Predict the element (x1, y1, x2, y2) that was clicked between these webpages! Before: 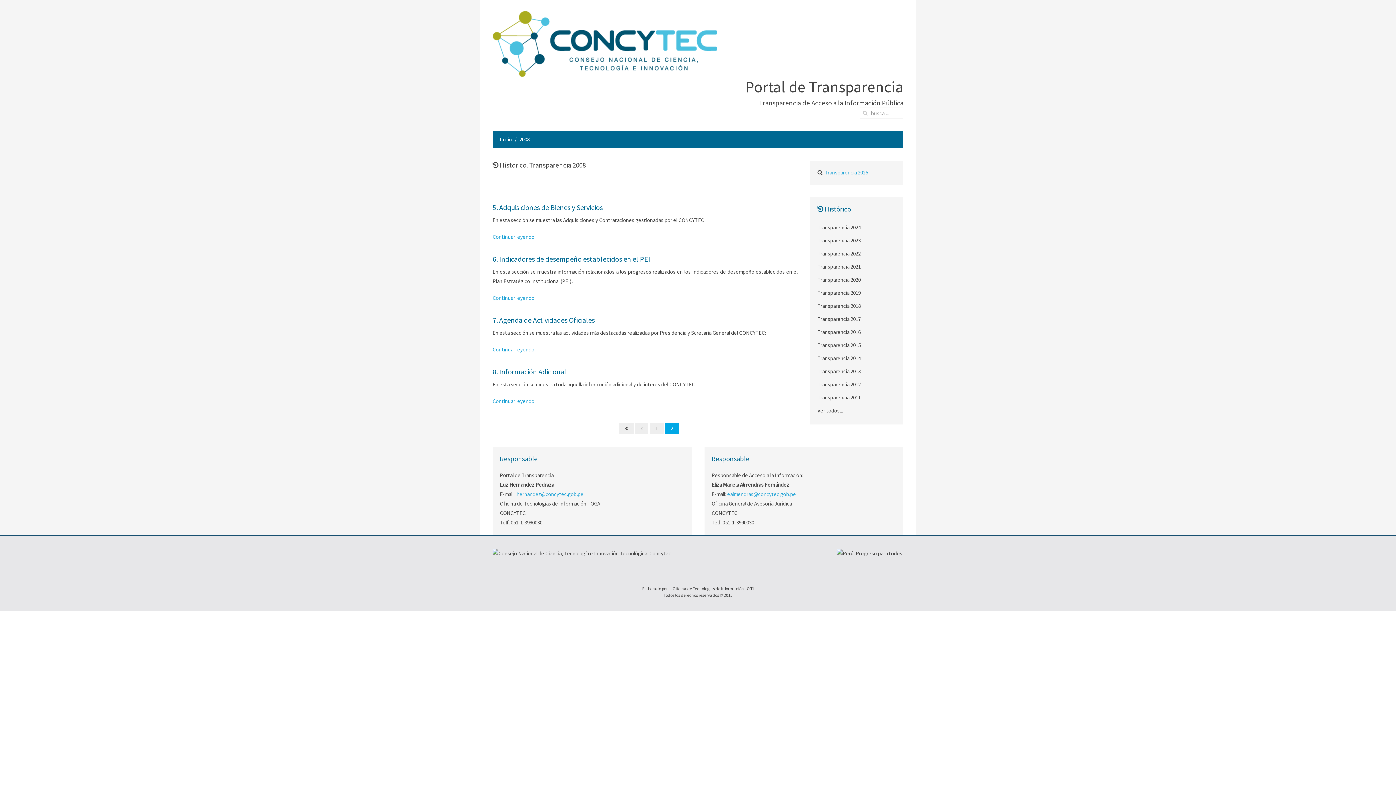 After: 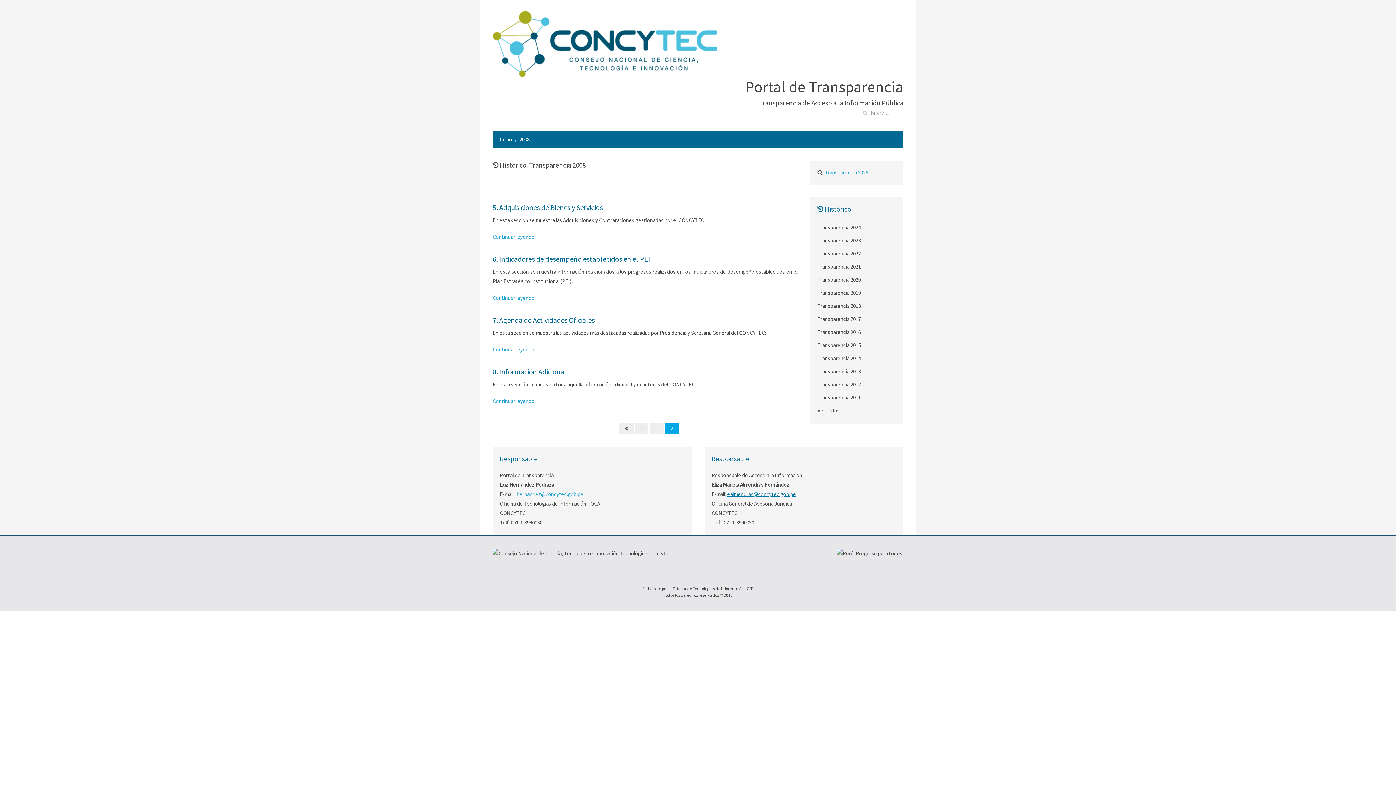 Action: label: ealmendras@concytec.gob.pe bbox: (727, 490, 796, 497)